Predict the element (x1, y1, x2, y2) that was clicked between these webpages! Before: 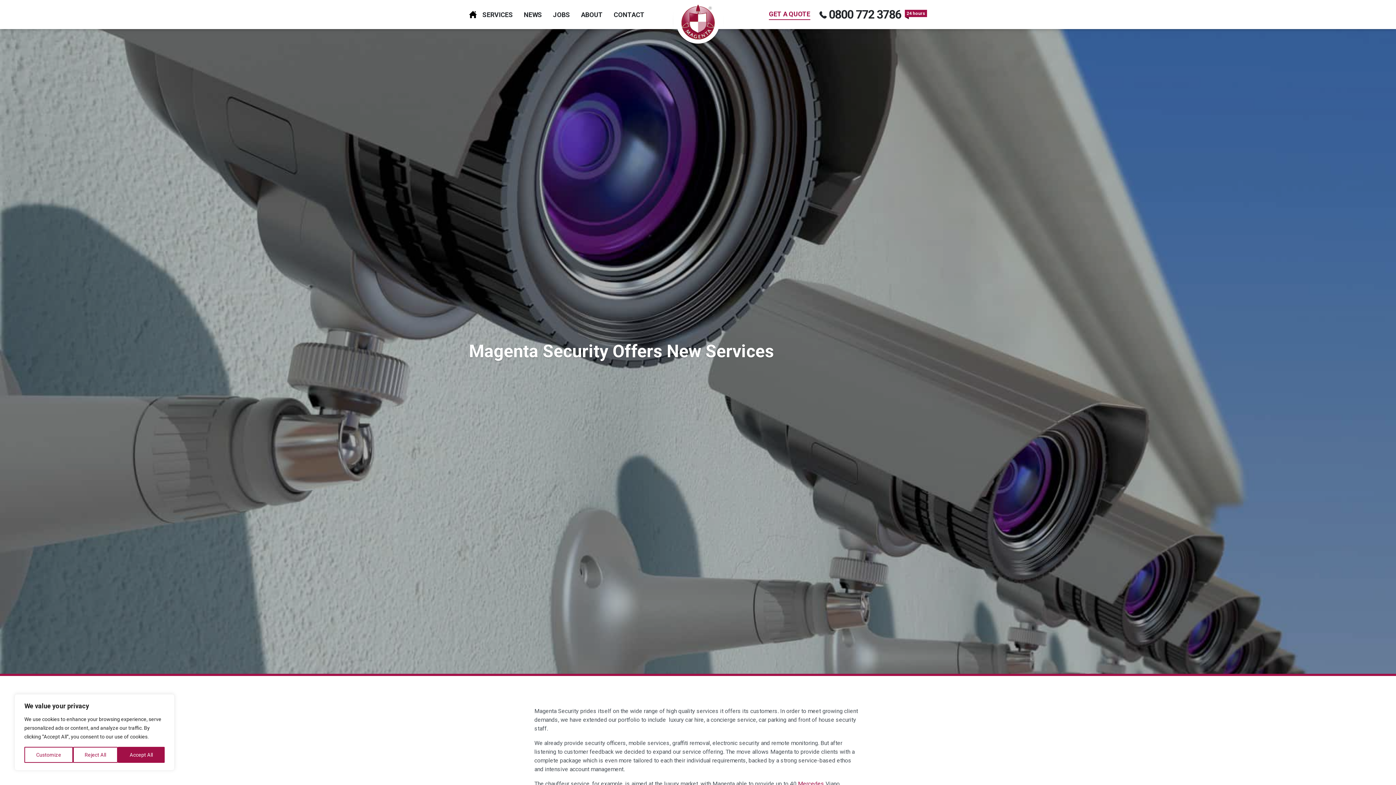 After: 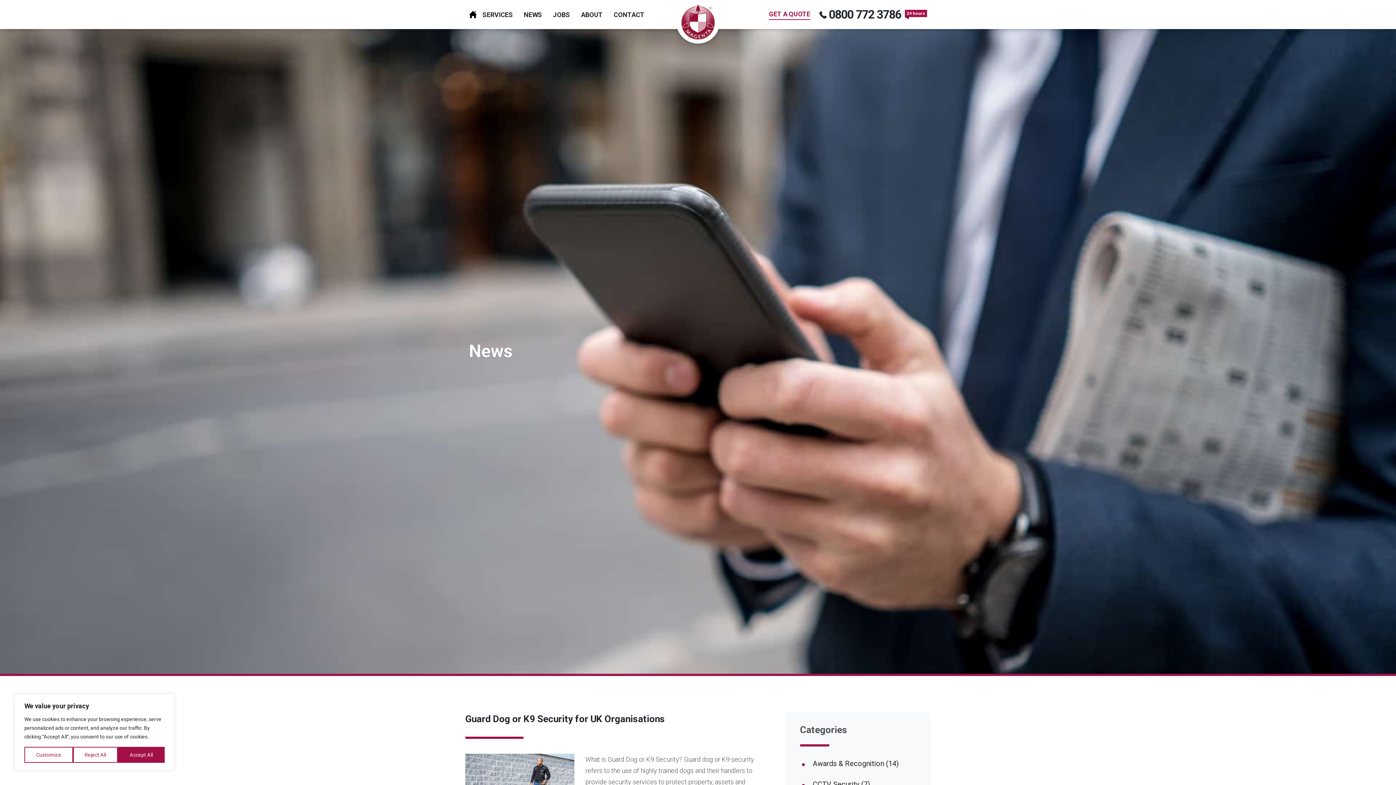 Action: bbox: (526, 5, 546, 13) label: NEWS